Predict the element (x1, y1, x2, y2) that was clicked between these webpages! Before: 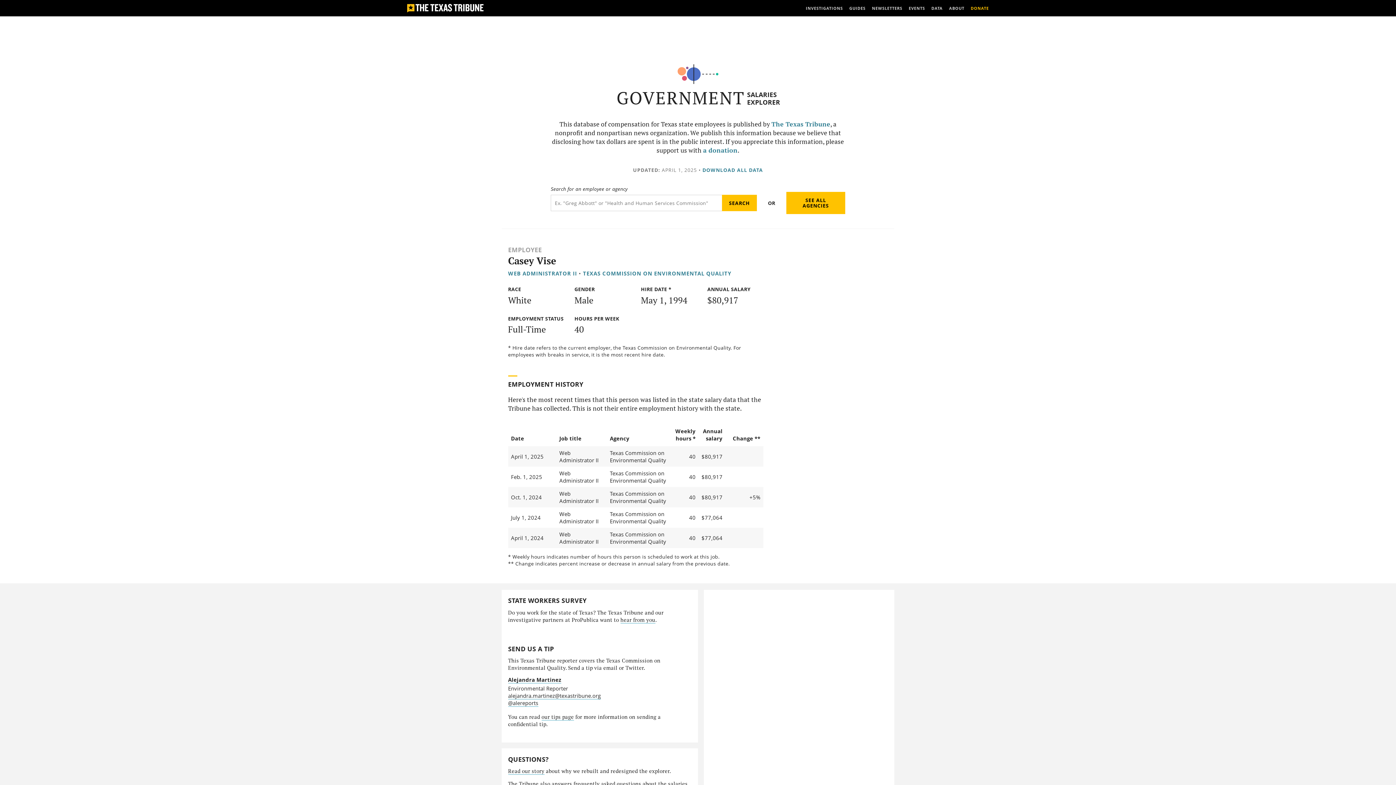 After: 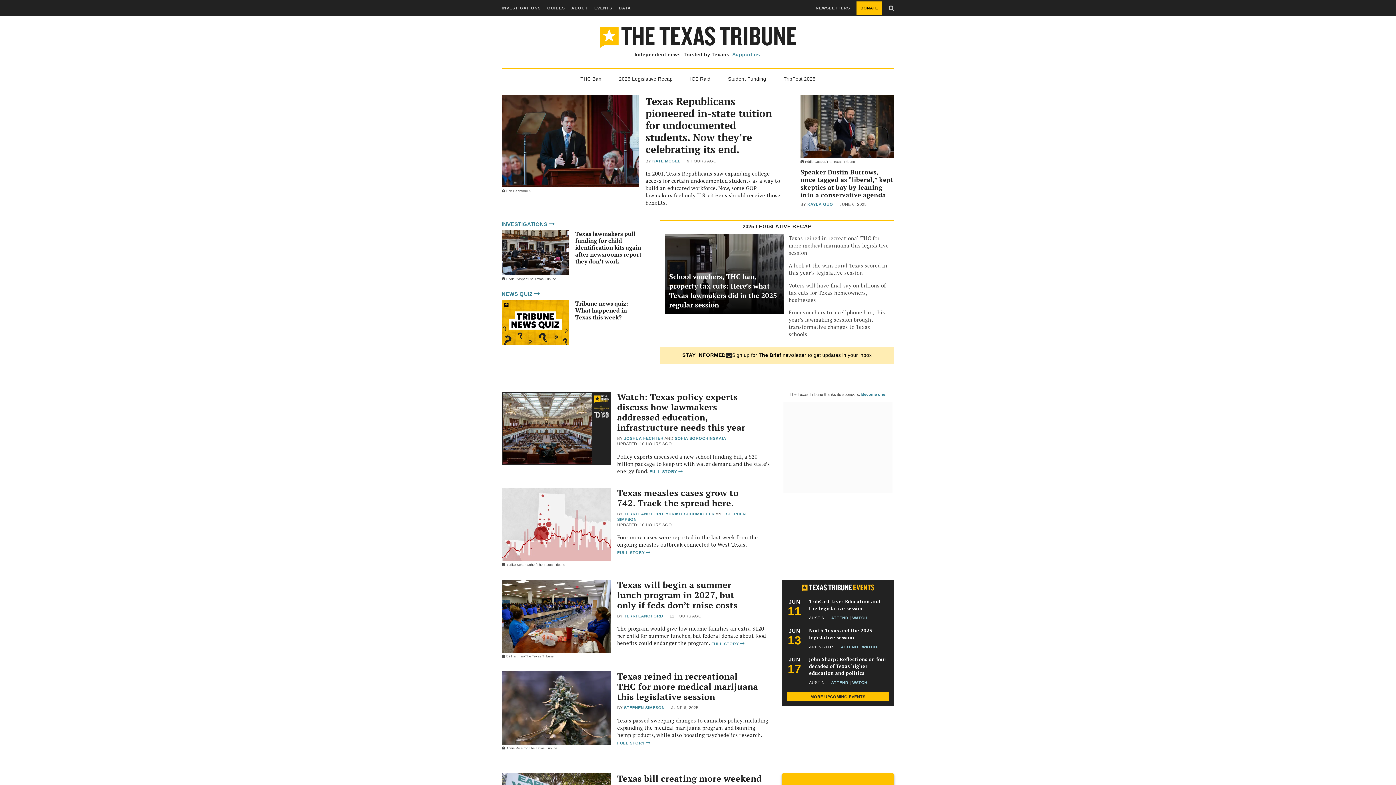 Action: bbox: (407, 3, 483, 12)